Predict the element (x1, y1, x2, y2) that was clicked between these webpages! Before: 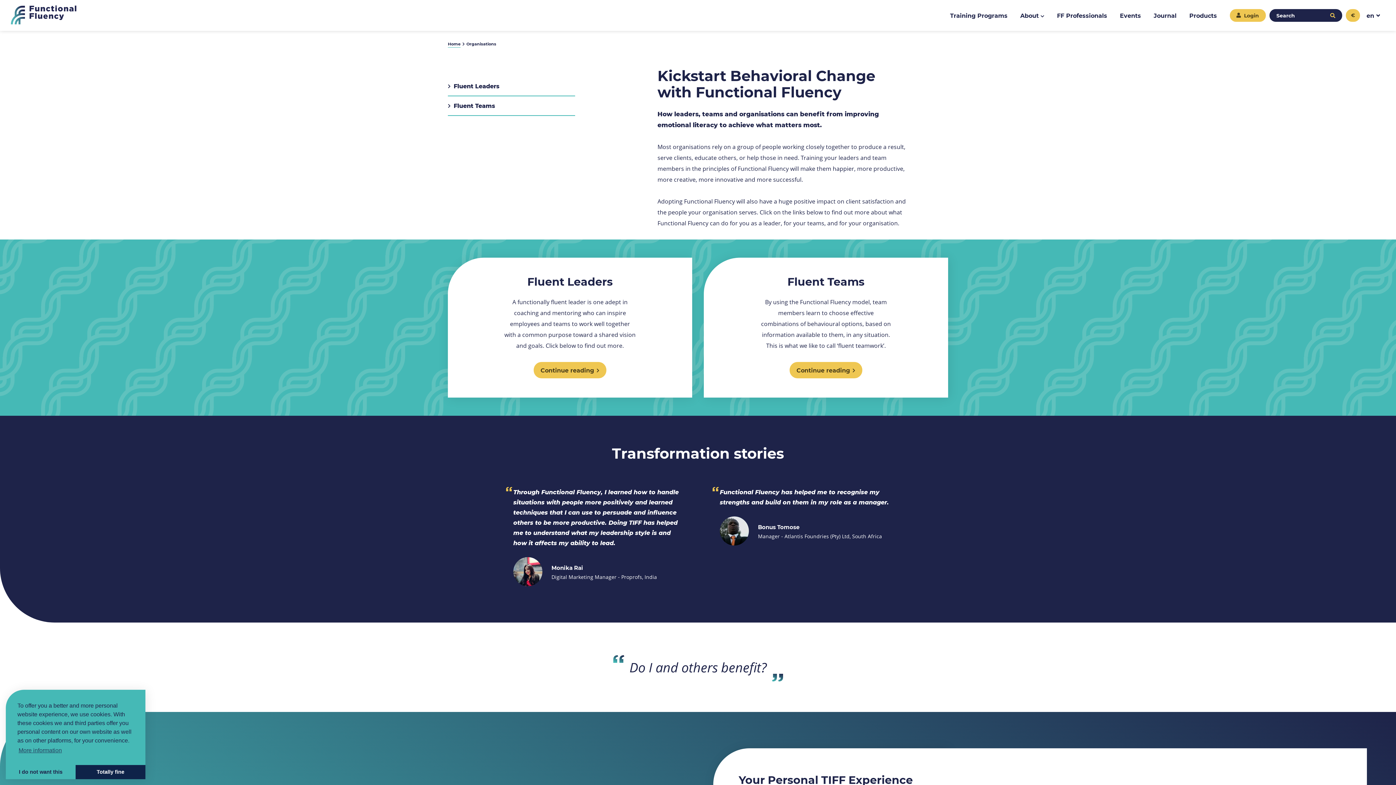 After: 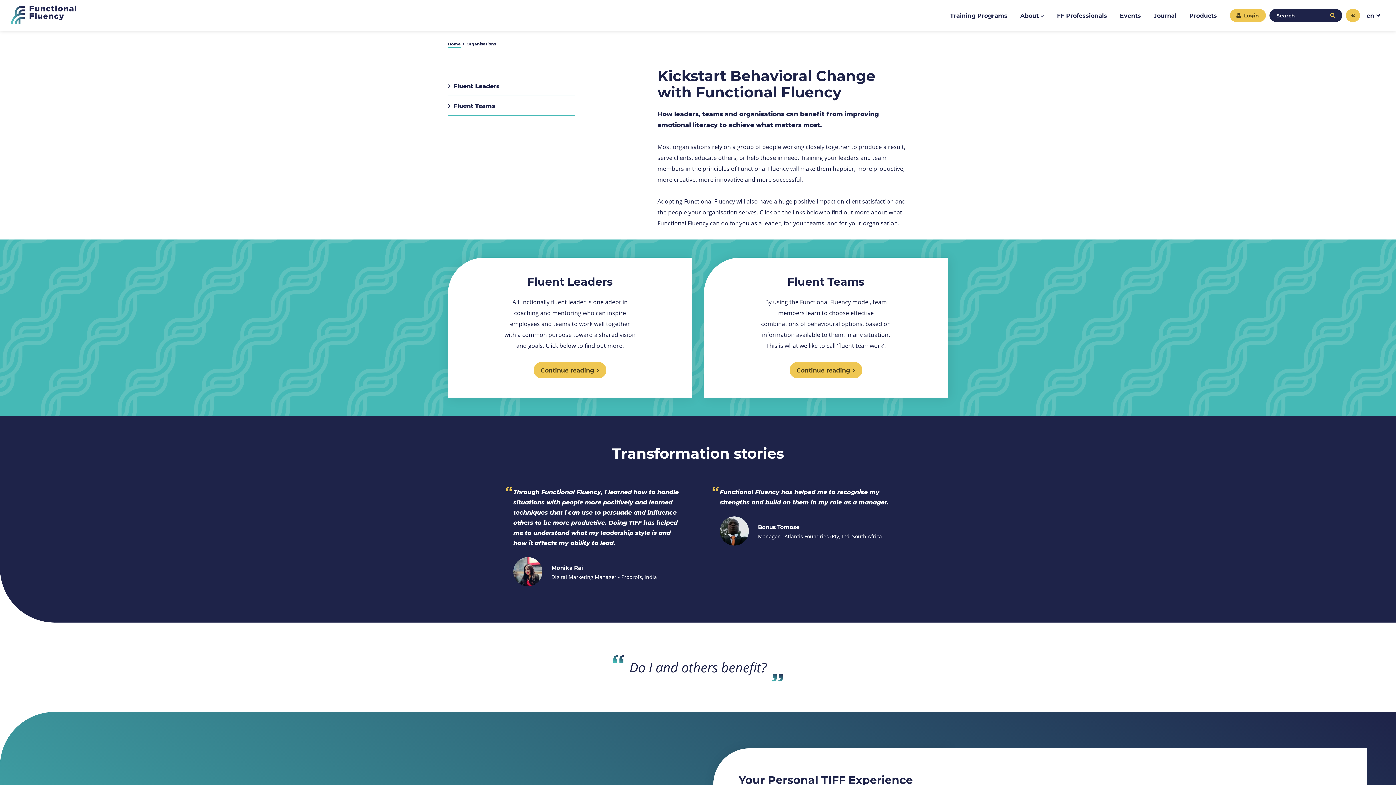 Action: bbox: (5, 765, 75, 779) label: deny cookies